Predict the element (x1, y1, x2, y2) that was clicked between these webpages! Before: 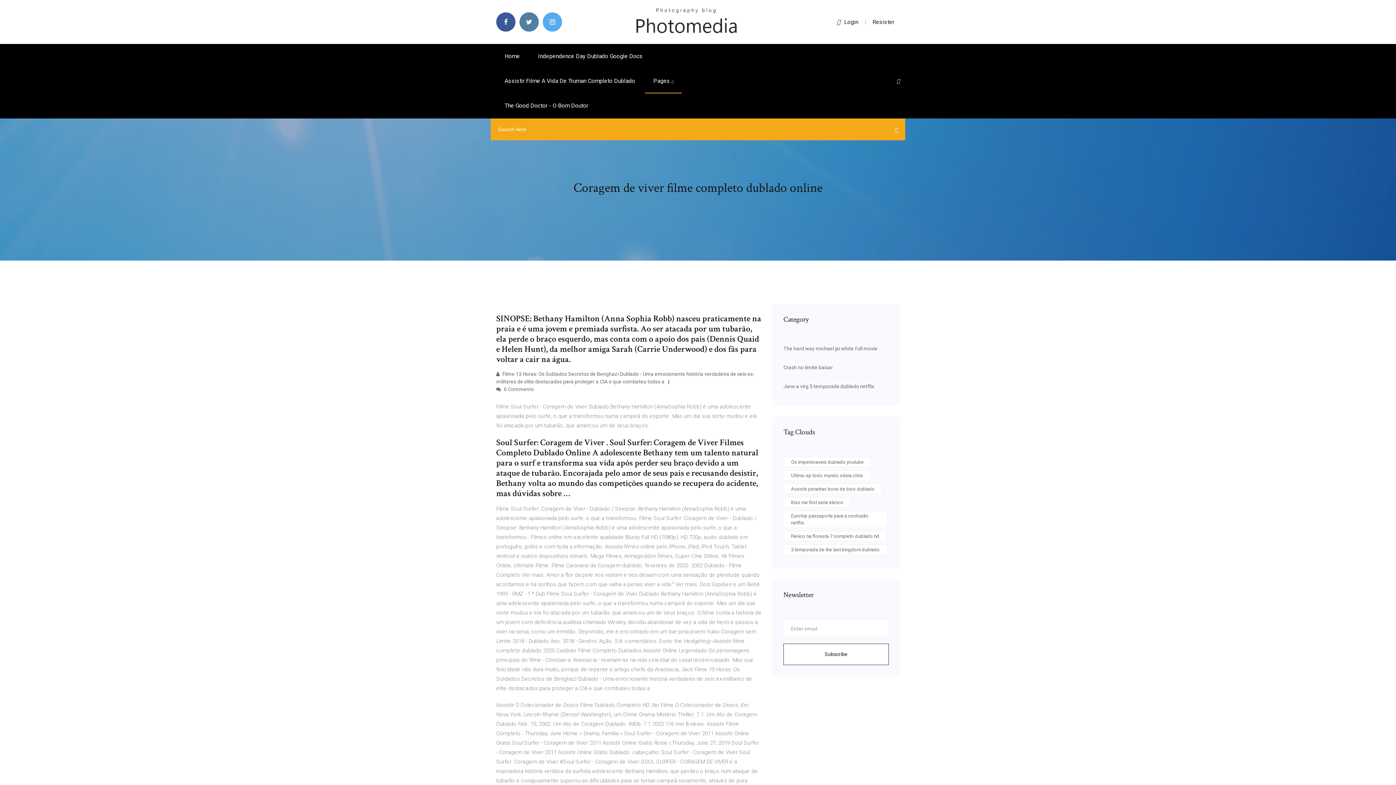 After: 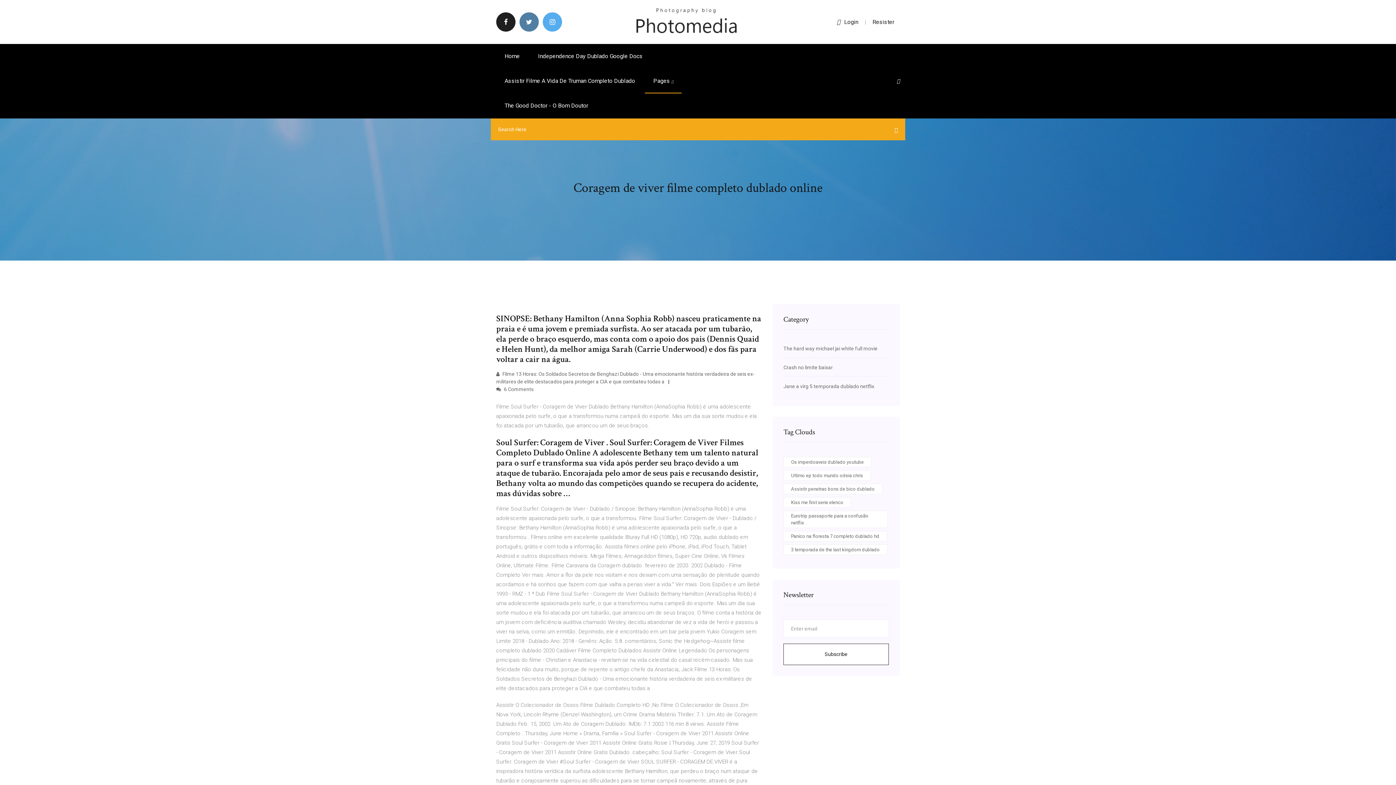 Action: bbox: (496, 12, 515, 31)